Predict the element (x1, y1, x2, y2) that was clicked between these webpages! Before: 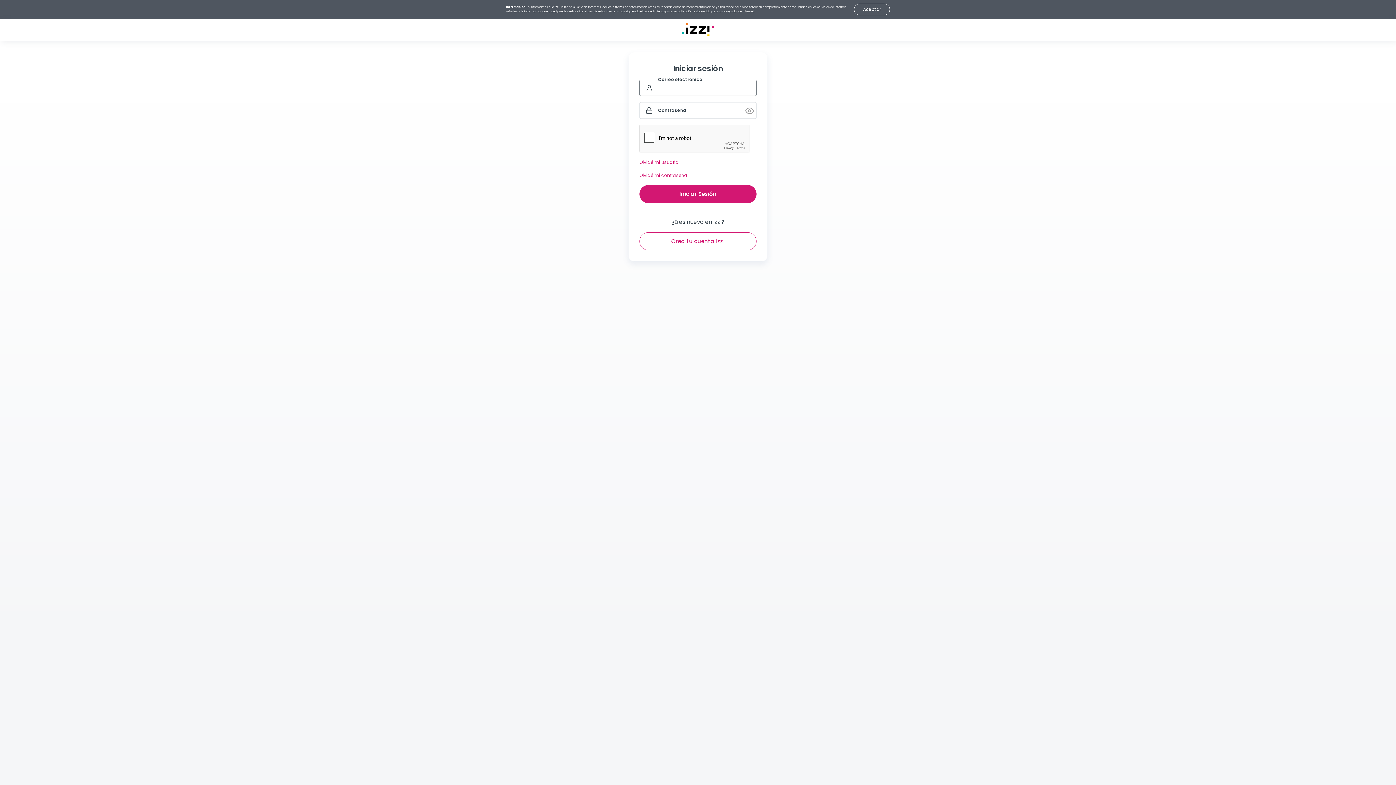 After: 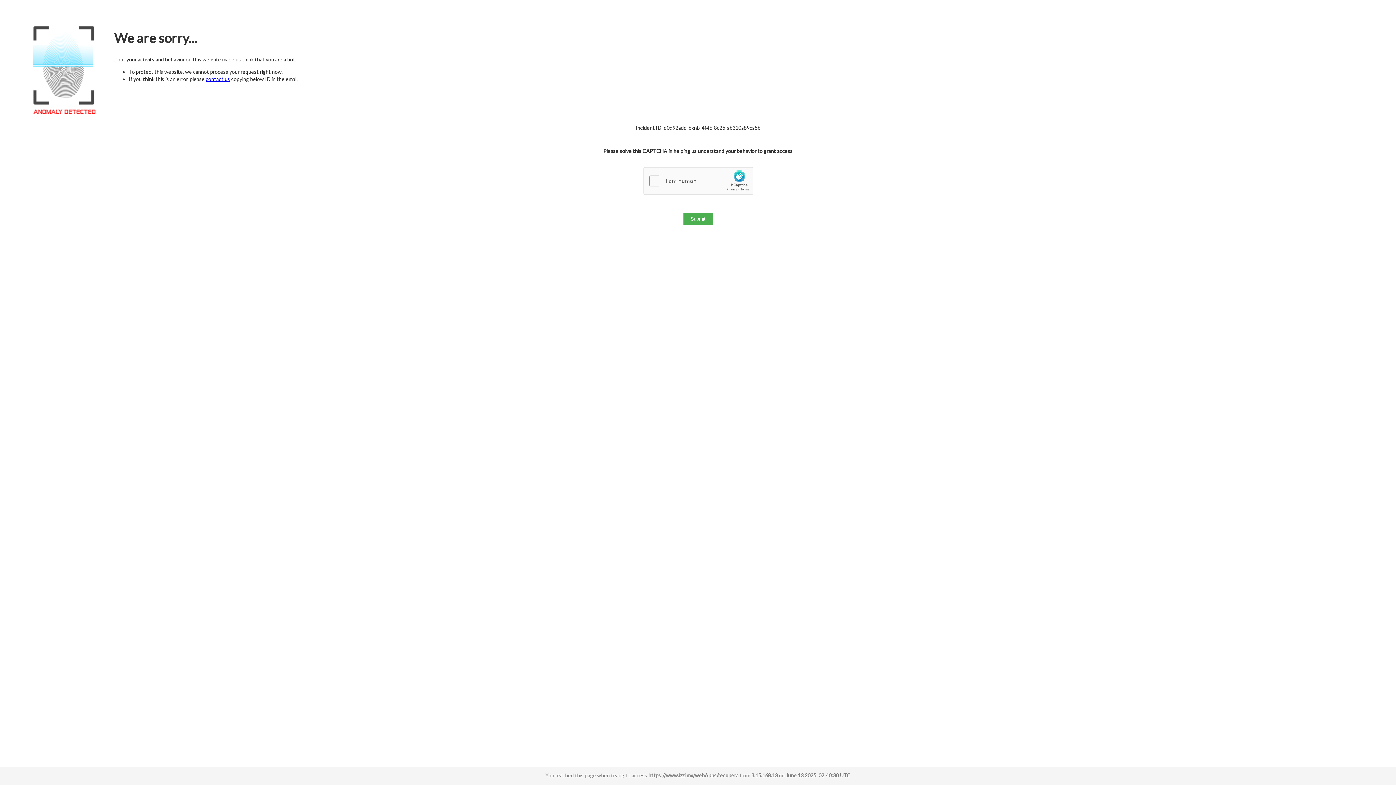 Action: bbox: (639, 172, 687, 178) label: Olvidé mi contraseña